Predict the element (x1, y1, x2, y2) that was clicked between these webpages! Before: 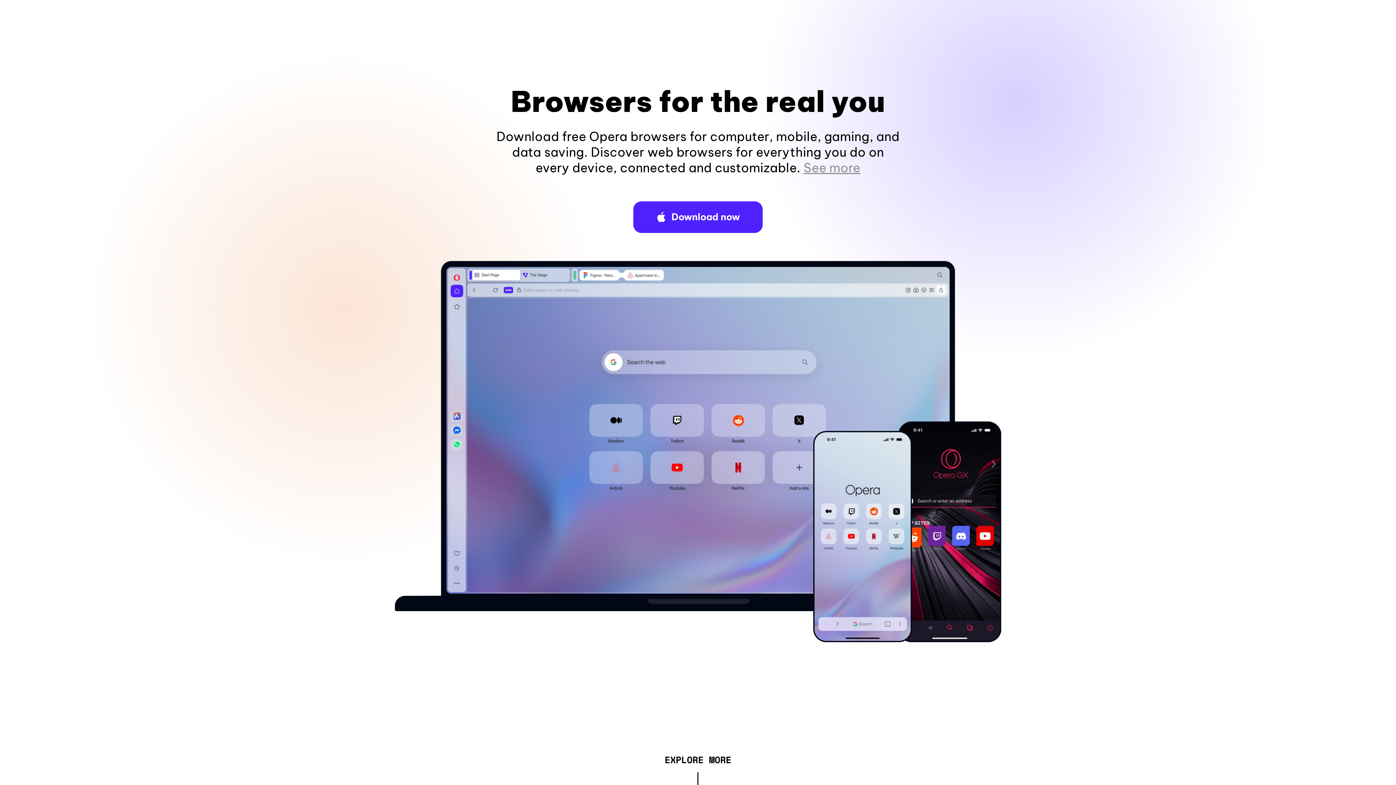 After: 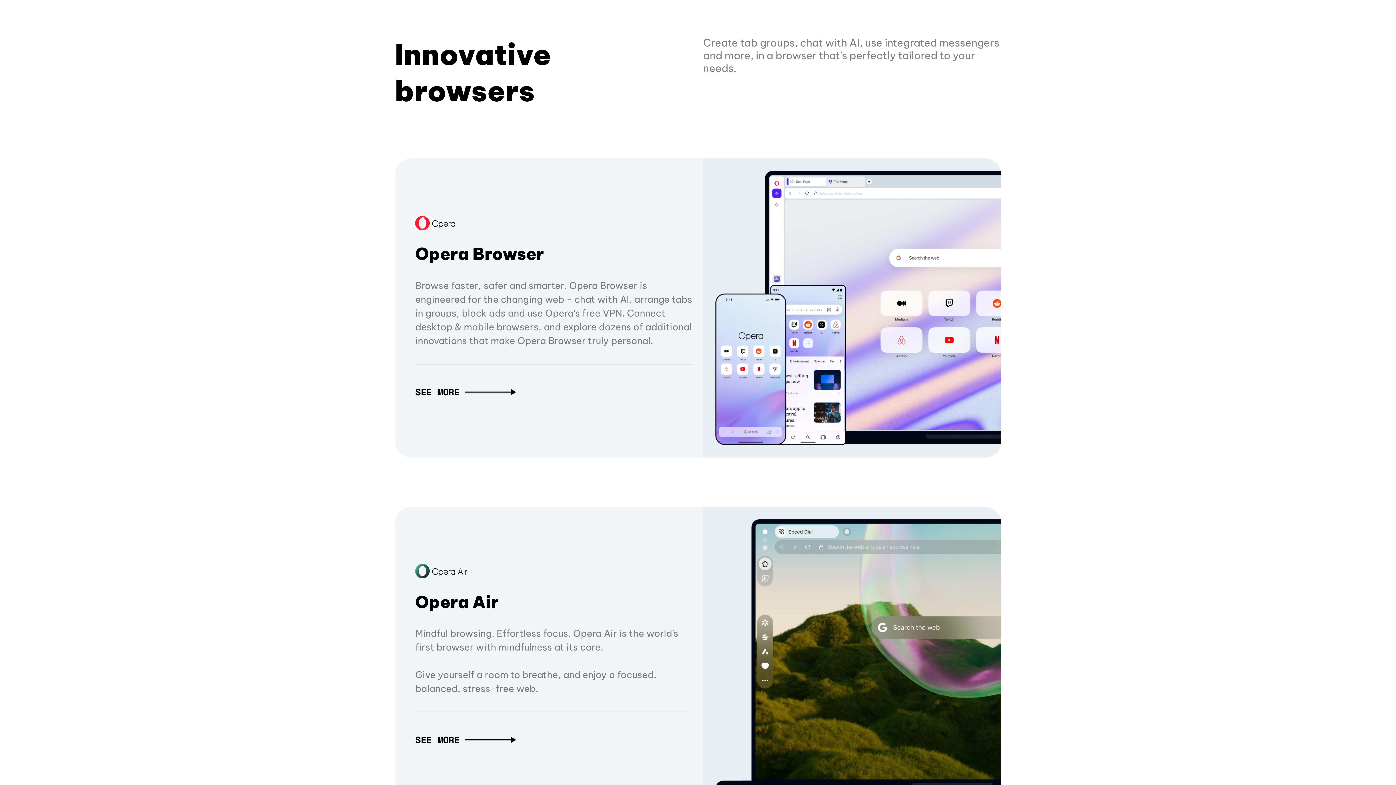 Action: bbox: (664, 757, 731, 765) label: EXPLORE MORE